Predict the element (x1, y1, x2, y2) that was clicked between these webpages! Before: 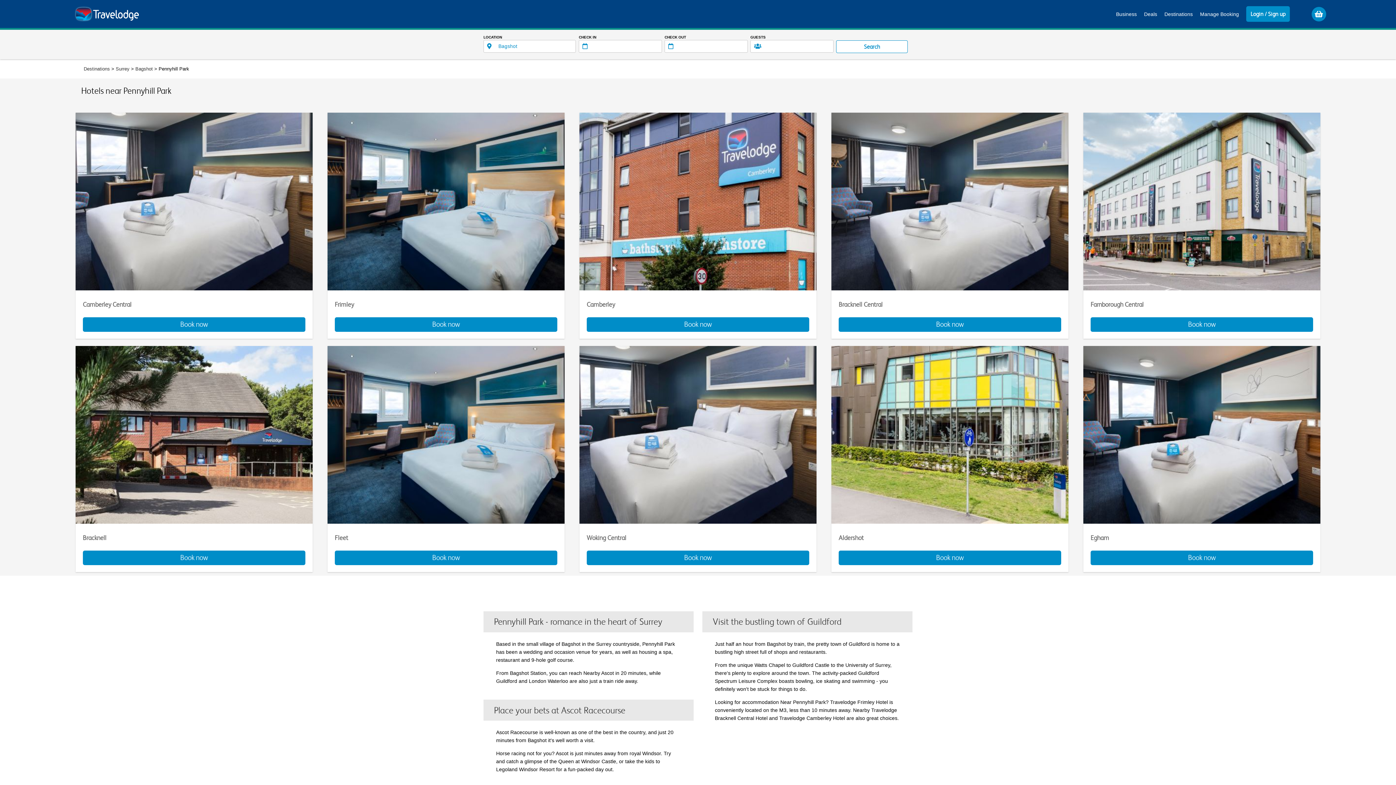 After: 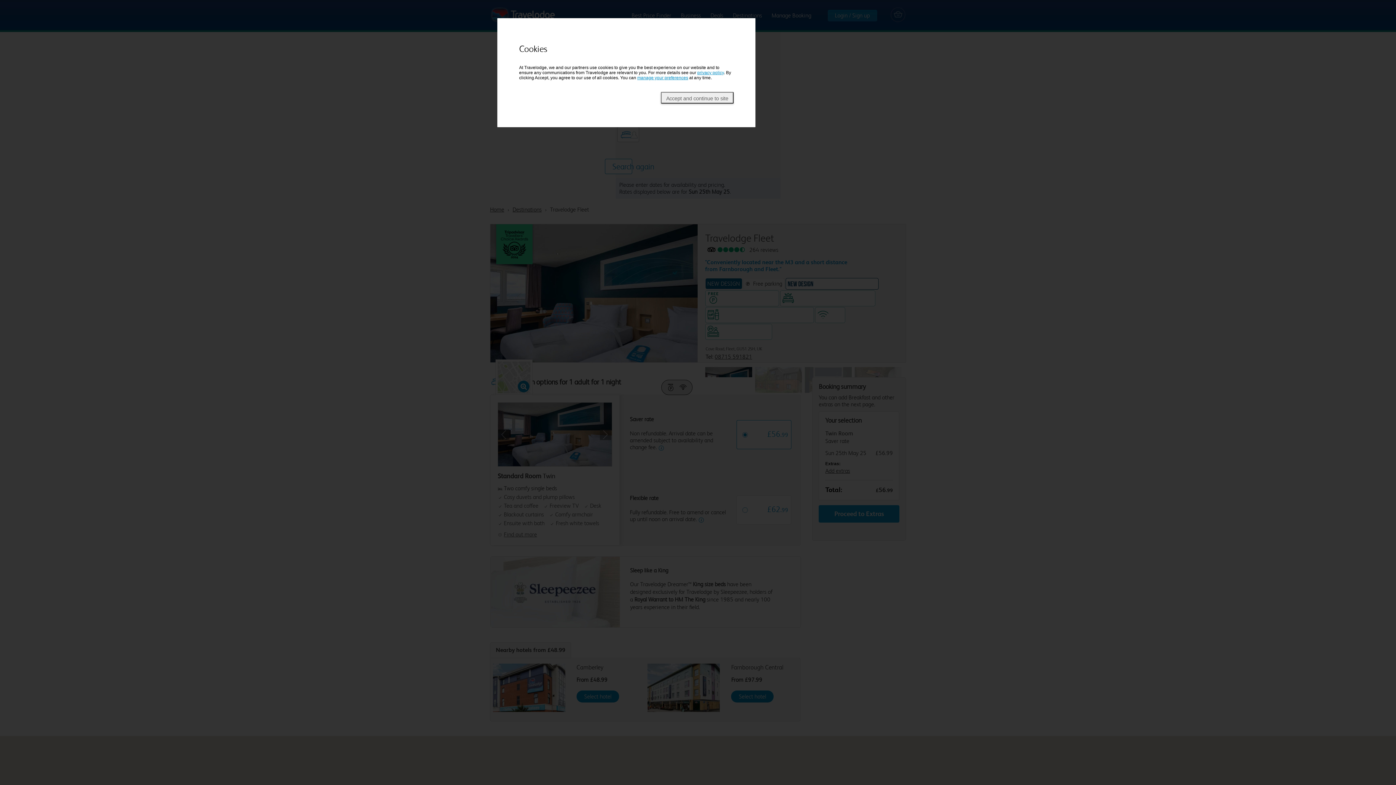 Action: bbox: (327, 518, 564, 572) label: Fleet
Book now